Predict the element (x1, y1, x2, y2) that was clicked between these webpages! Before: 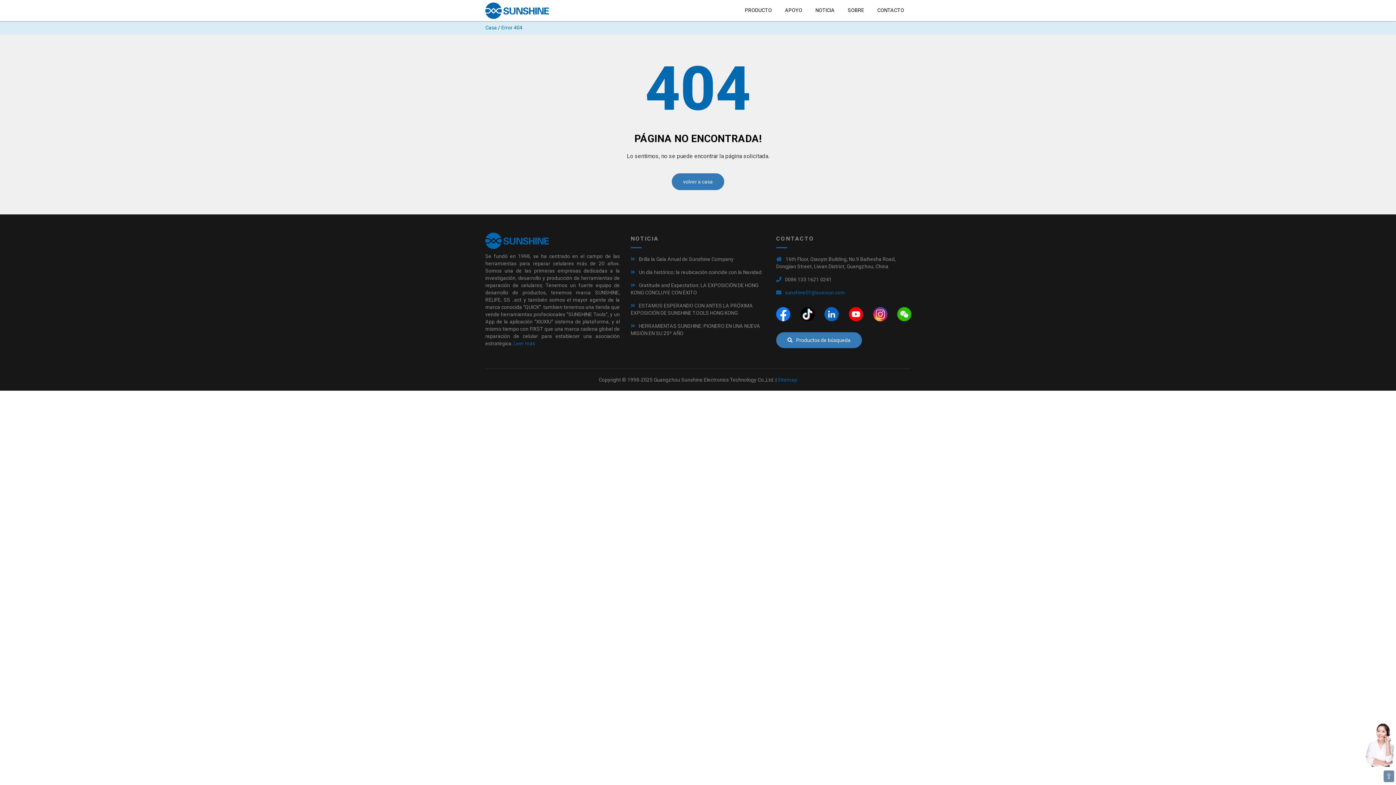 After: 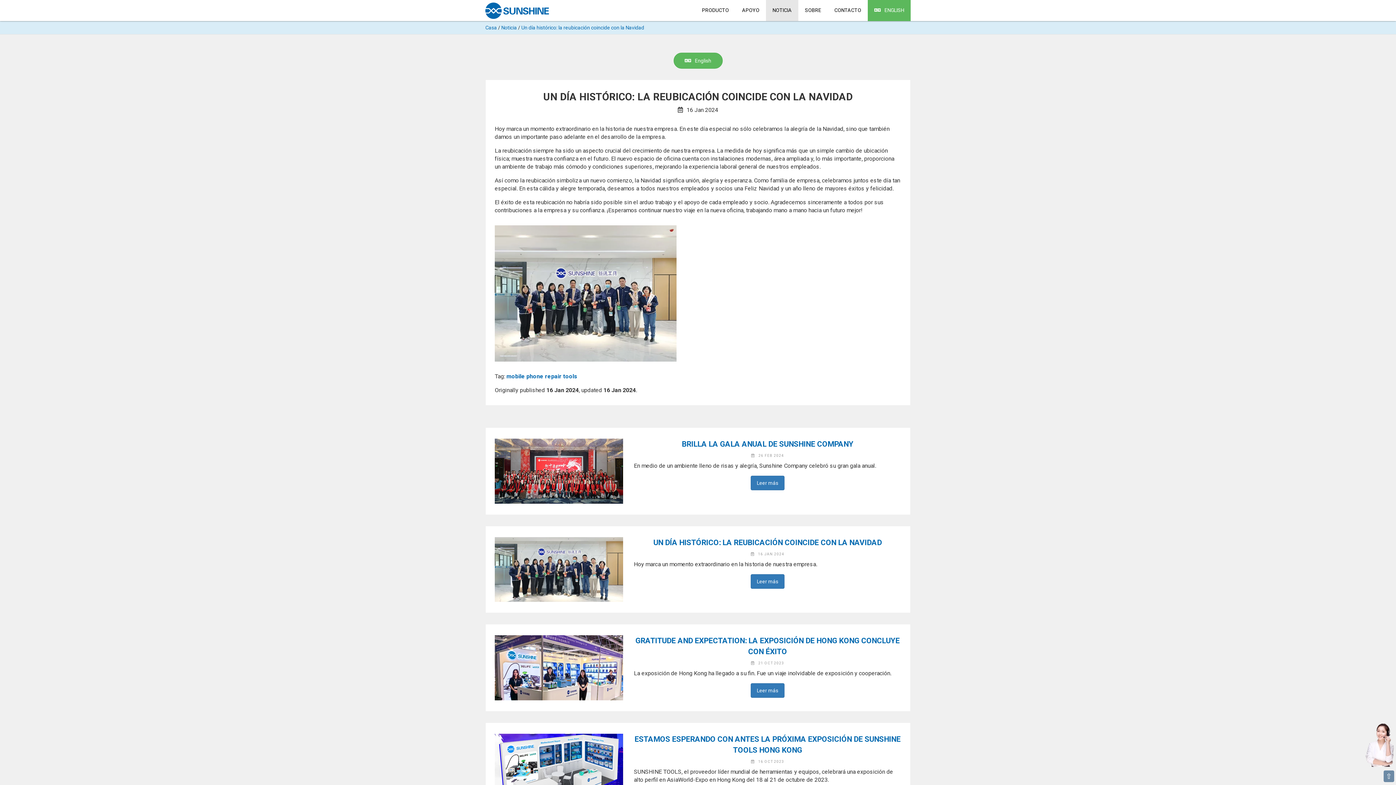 Action: bbox: (638, 269, 761, 275) label: Un día histórico: la reubicación coincide con la Navidad